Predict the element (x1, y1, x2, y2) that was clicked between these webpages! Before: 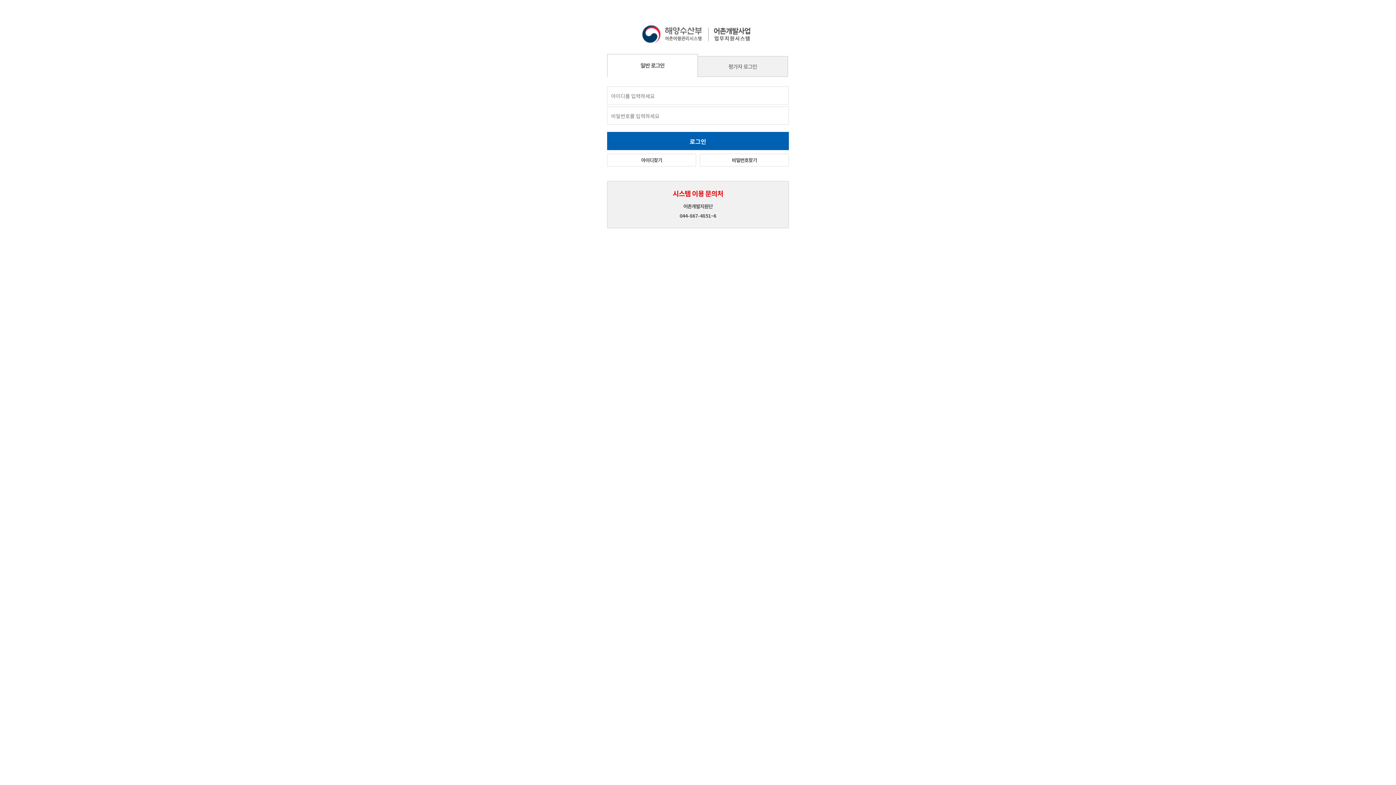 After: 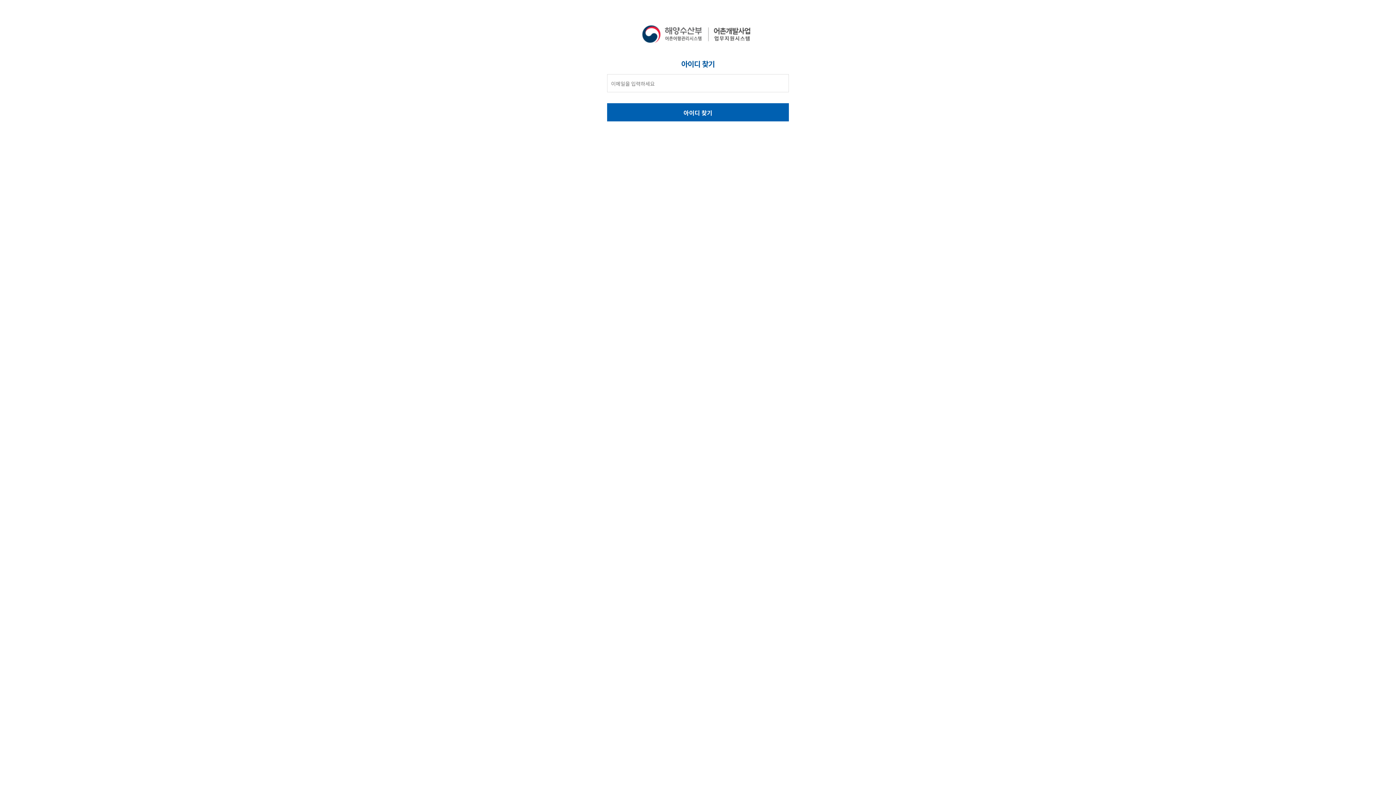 Action: bbox: (607, 153, 696, 166) label: 아이디찾기